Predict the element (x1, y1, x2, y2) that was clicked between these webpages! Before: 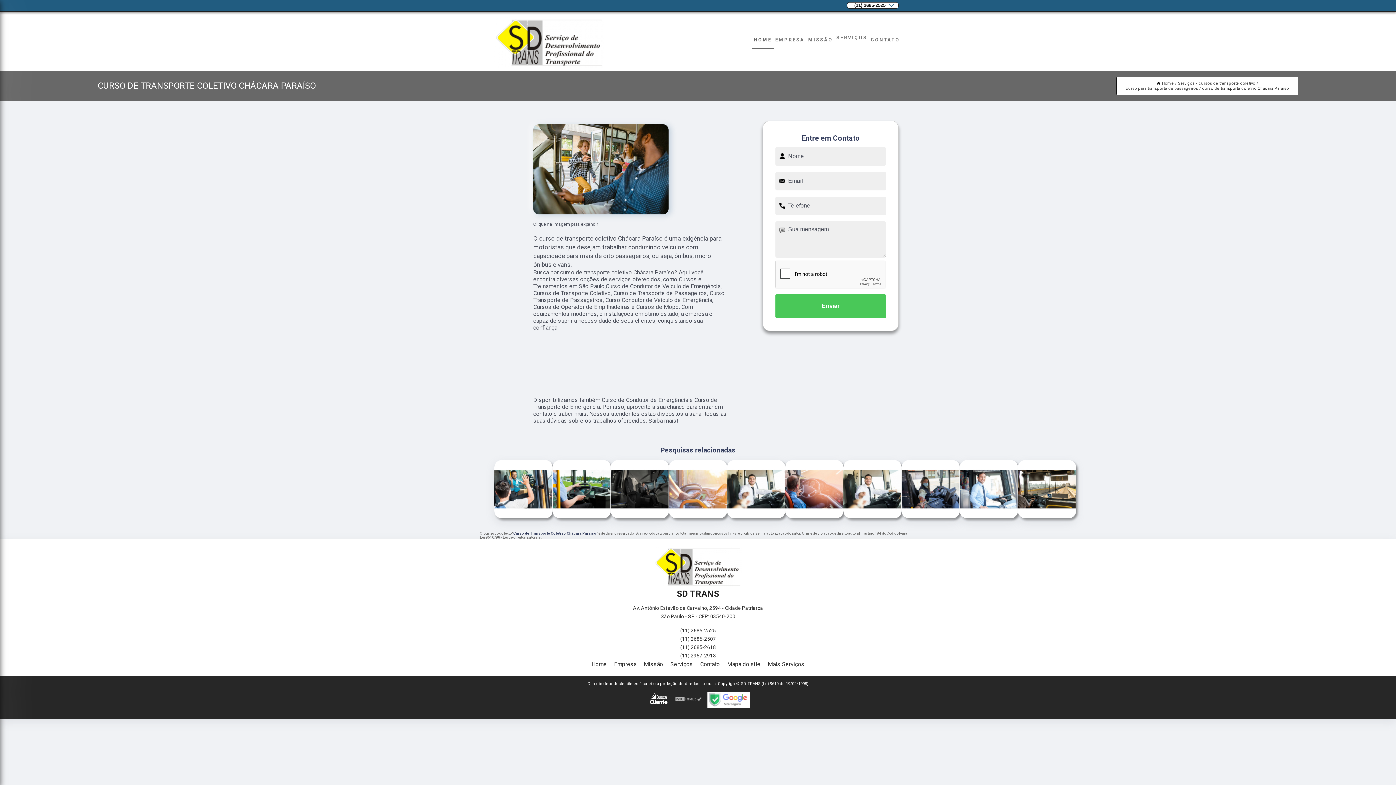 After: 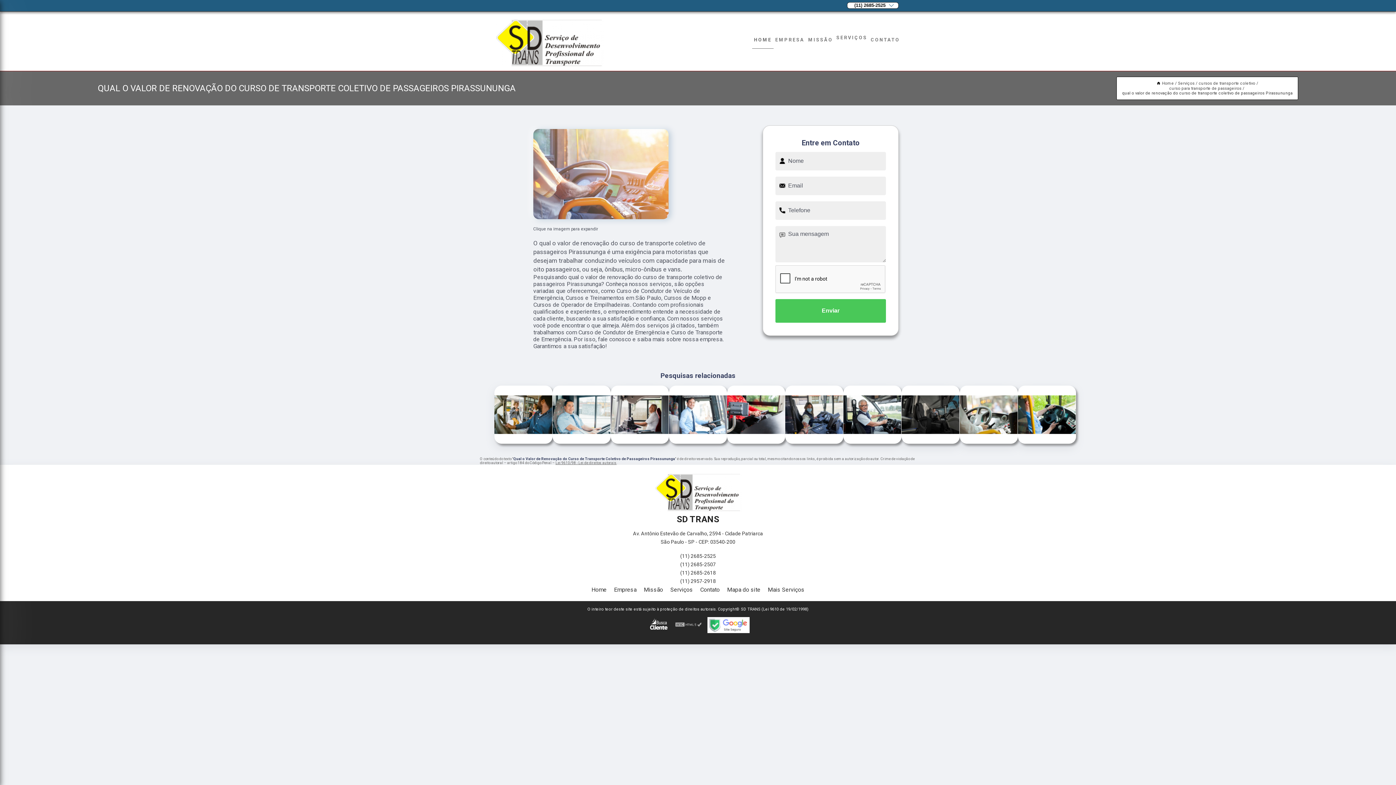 Action: label: qual o valor de renovação do curso de transporte coletivo de passageiros Pirassununga bbox: (642, 466, 695, 514)